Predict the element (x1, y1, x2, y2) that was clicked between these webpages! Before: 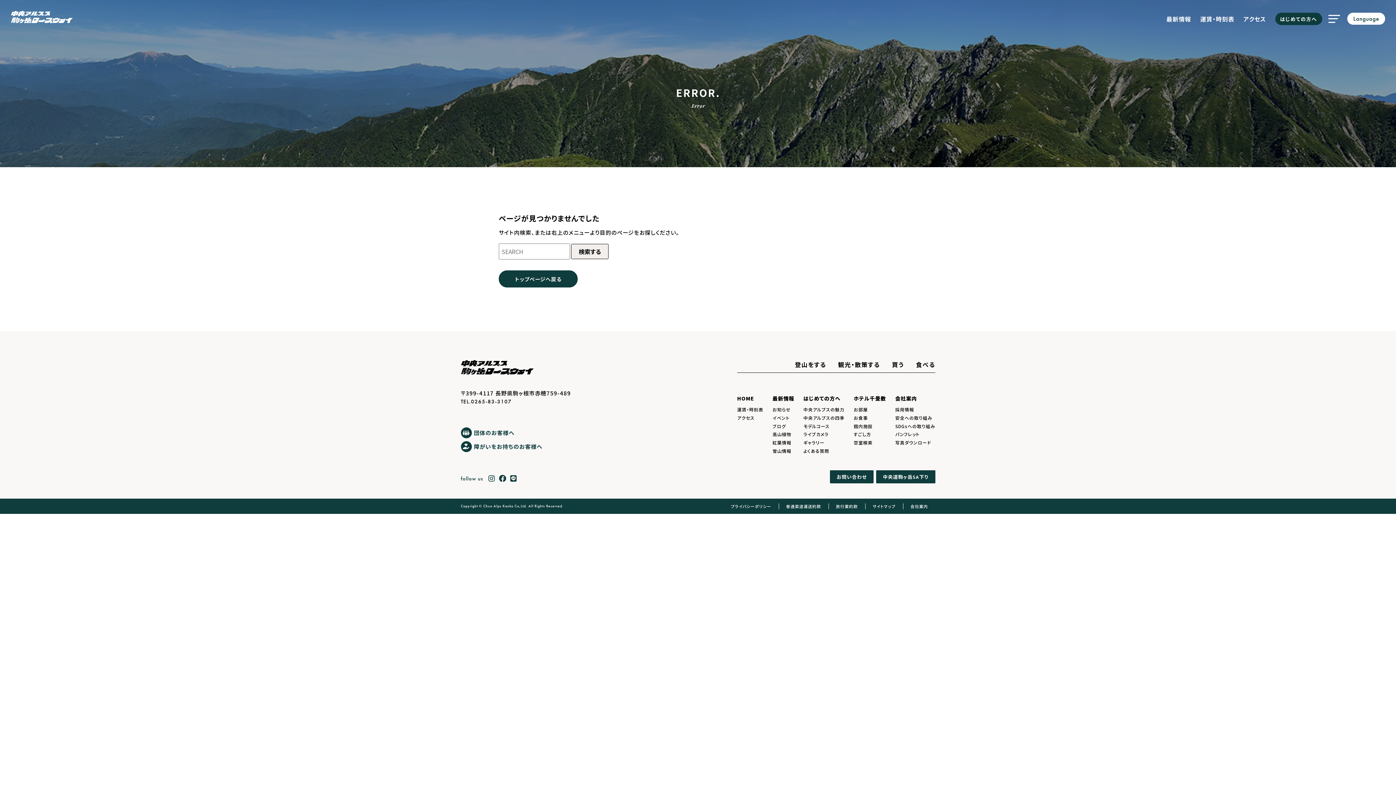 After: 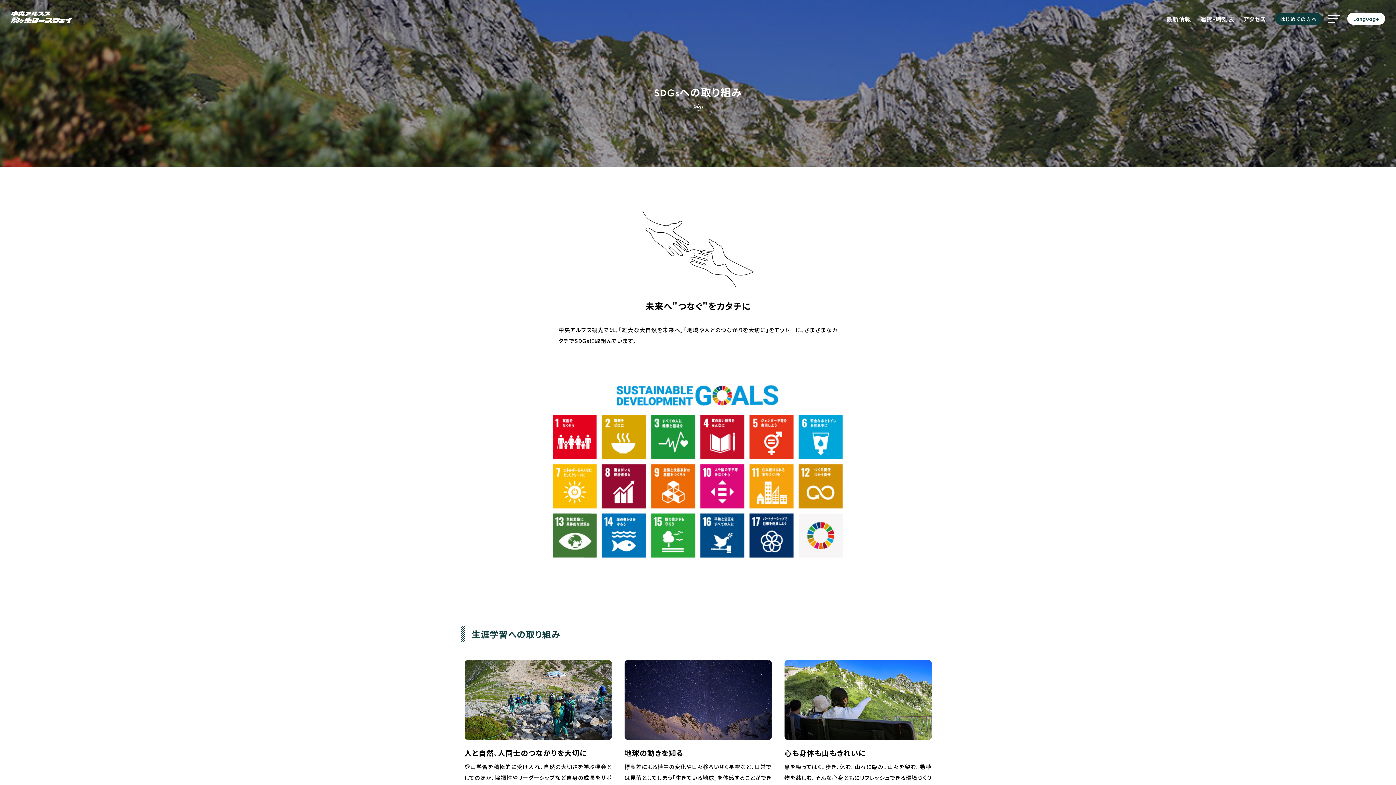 Action: label: SDGsへの取り組み bbox: (895, 423, 935, 429)